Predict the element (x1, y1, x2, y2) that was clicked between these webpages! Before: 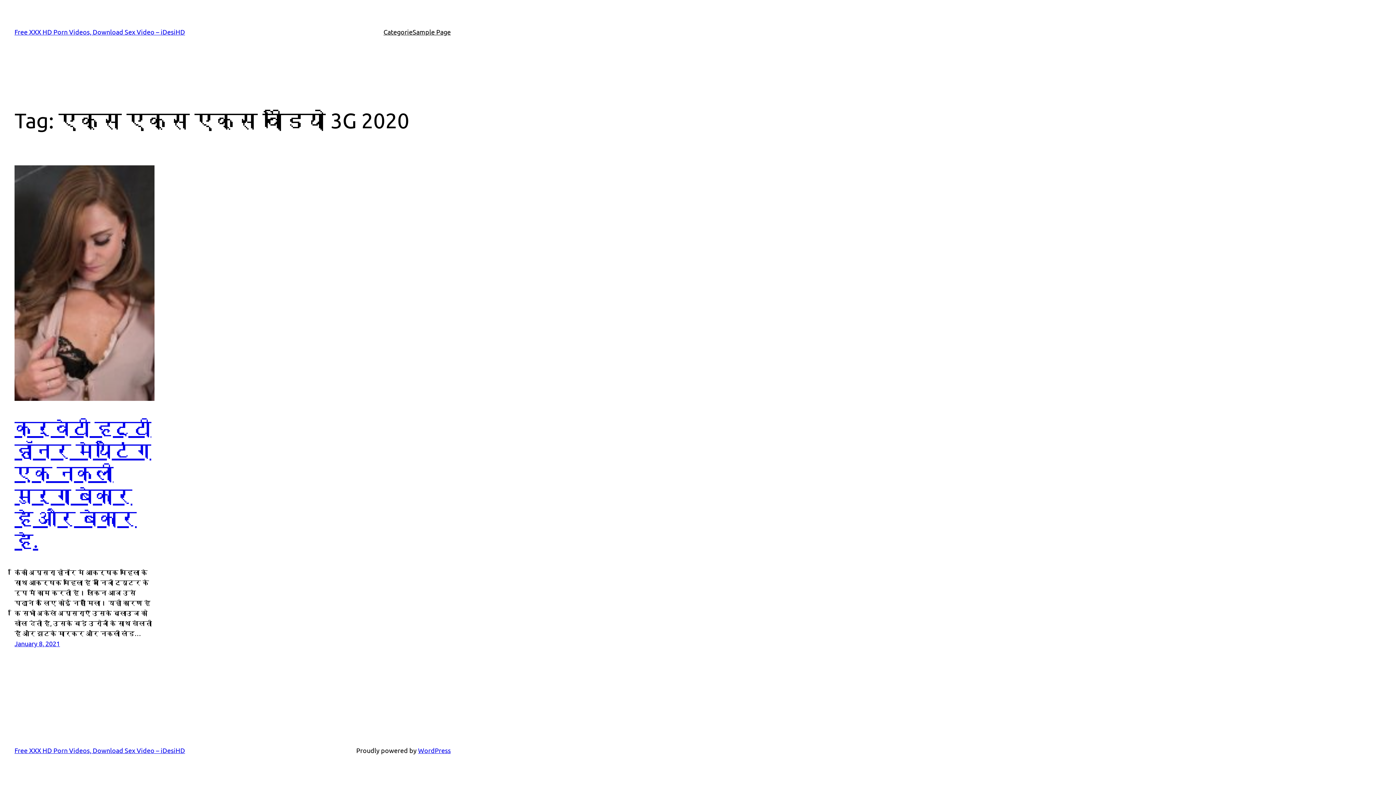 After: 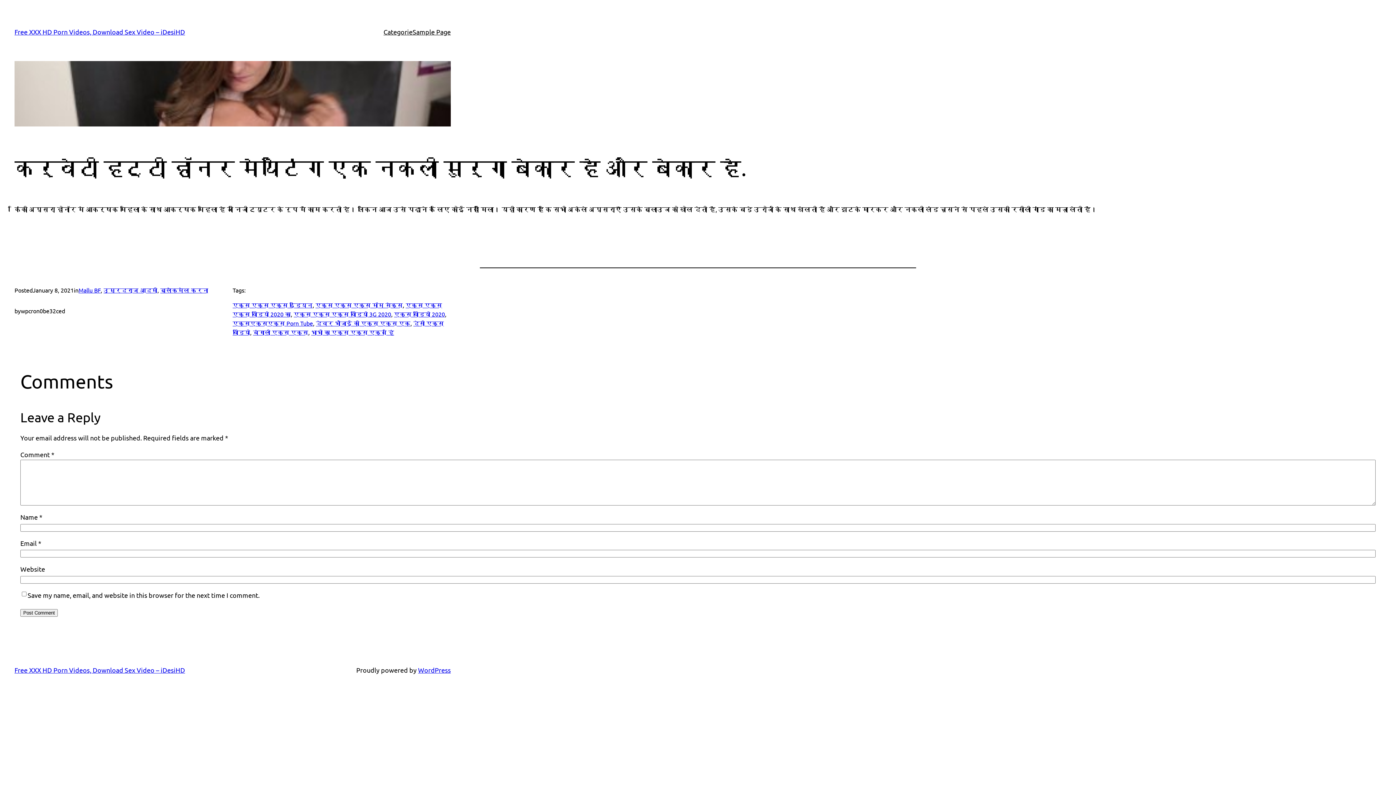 Action: bbox: (14, 640, 60, 647) label: January 8, 2021